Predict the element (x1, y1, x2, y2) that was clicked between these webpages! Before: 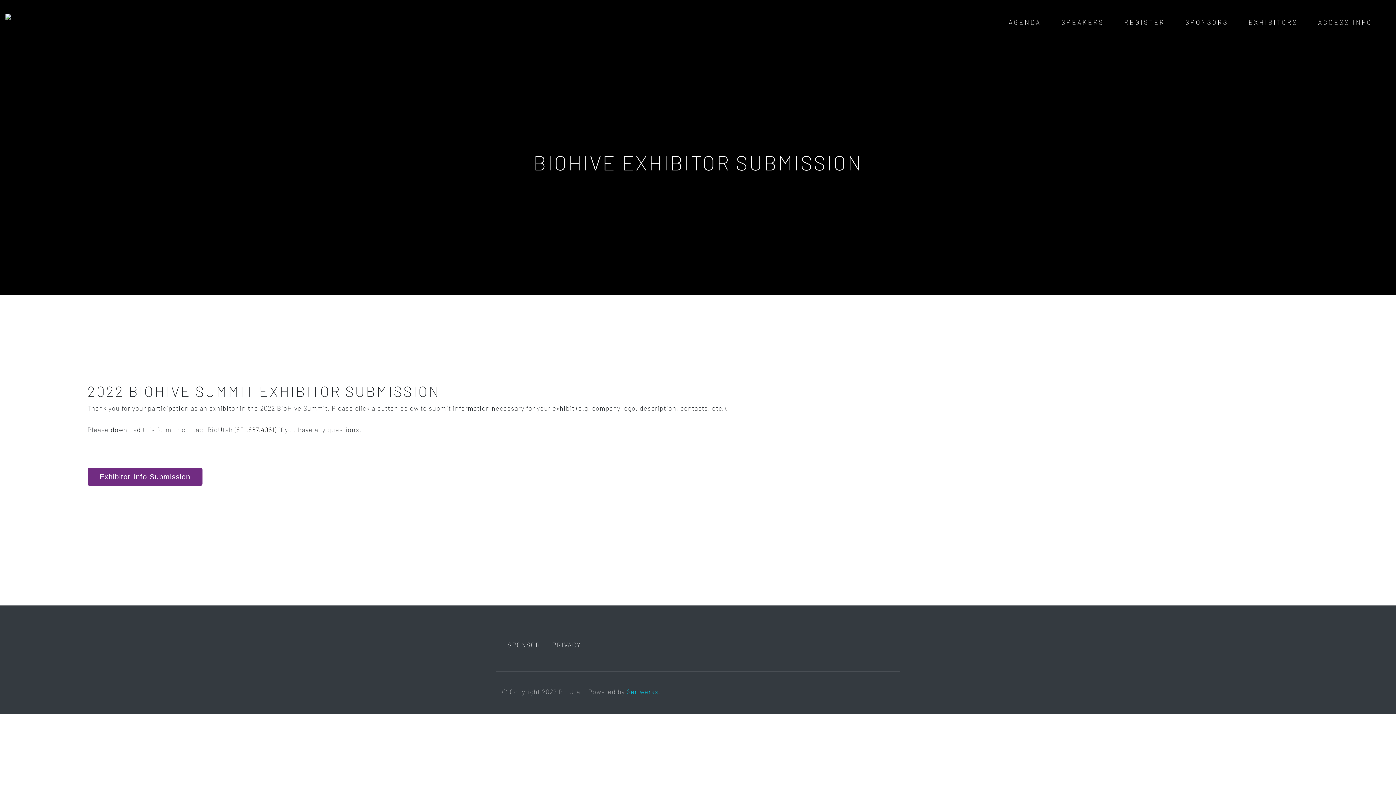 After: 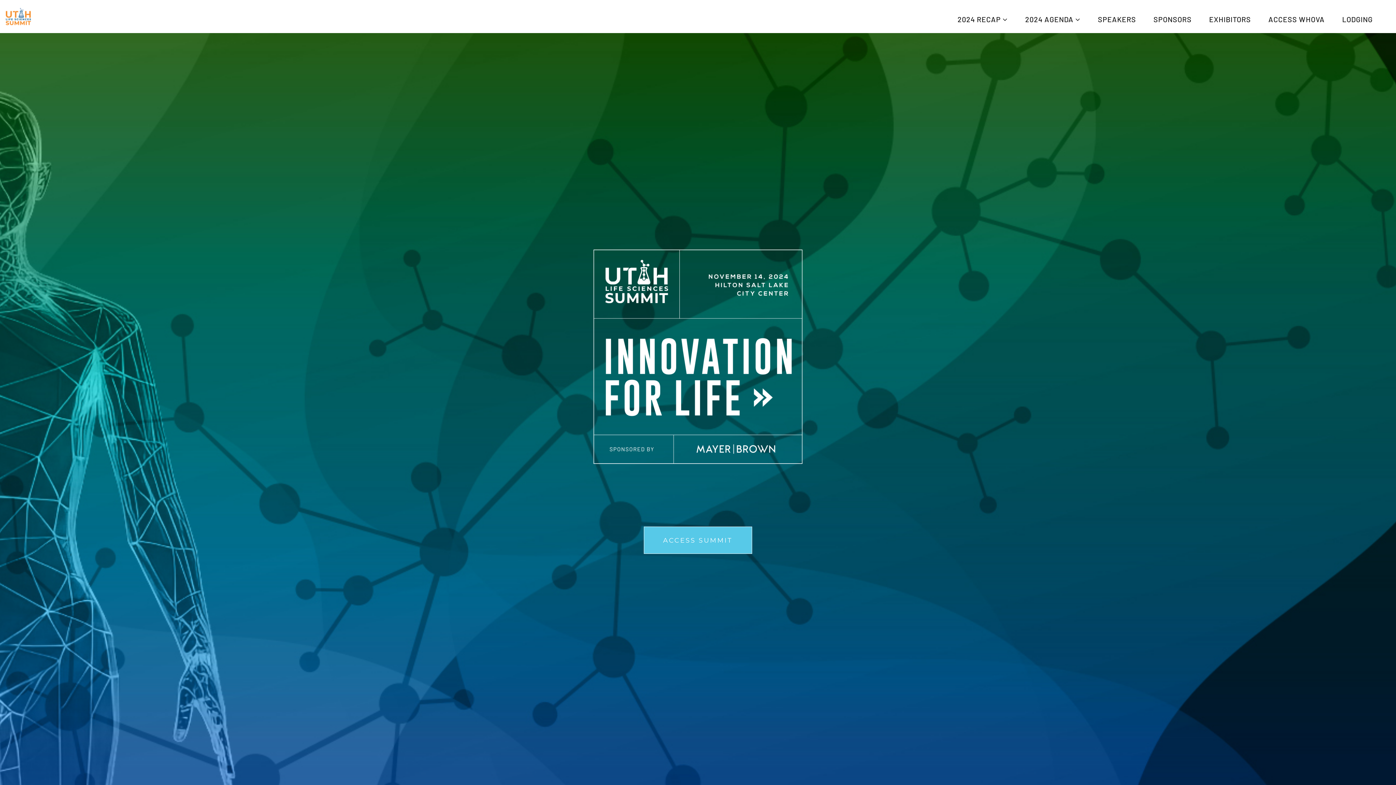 Action: bbox: (5, 0, 11, 32)